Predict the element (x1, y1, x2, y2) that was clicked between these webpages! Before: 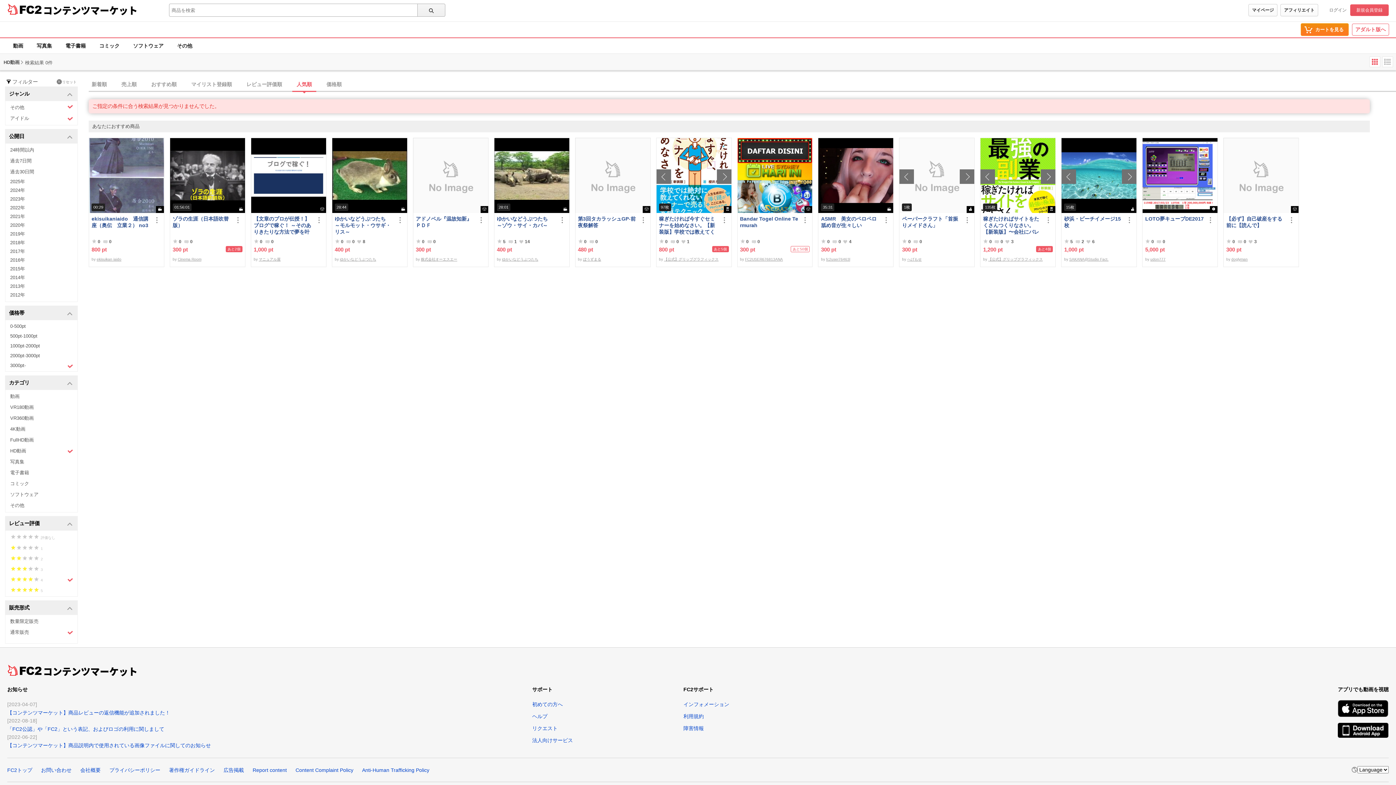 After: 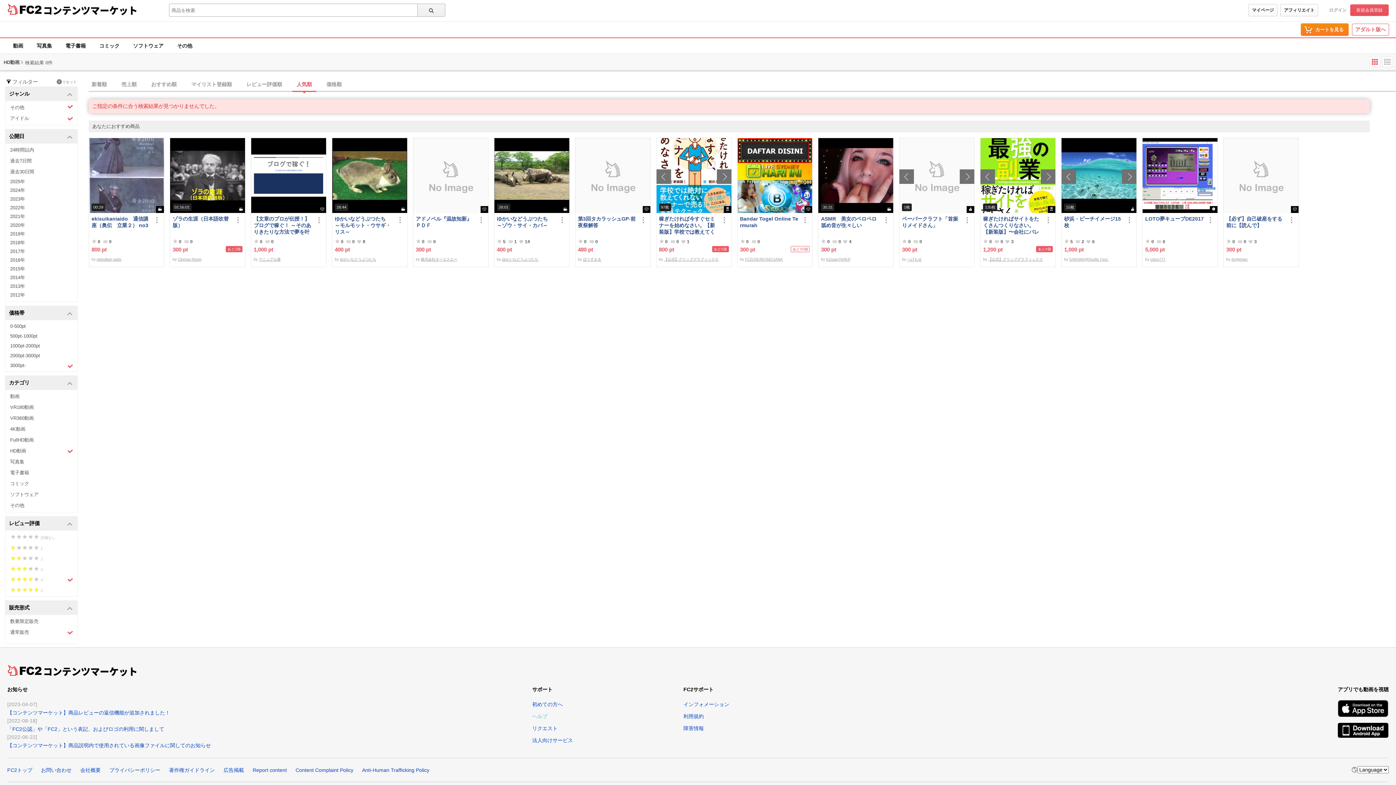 Action: label: ヘルプ bbox: (532, 713, 547, 719)